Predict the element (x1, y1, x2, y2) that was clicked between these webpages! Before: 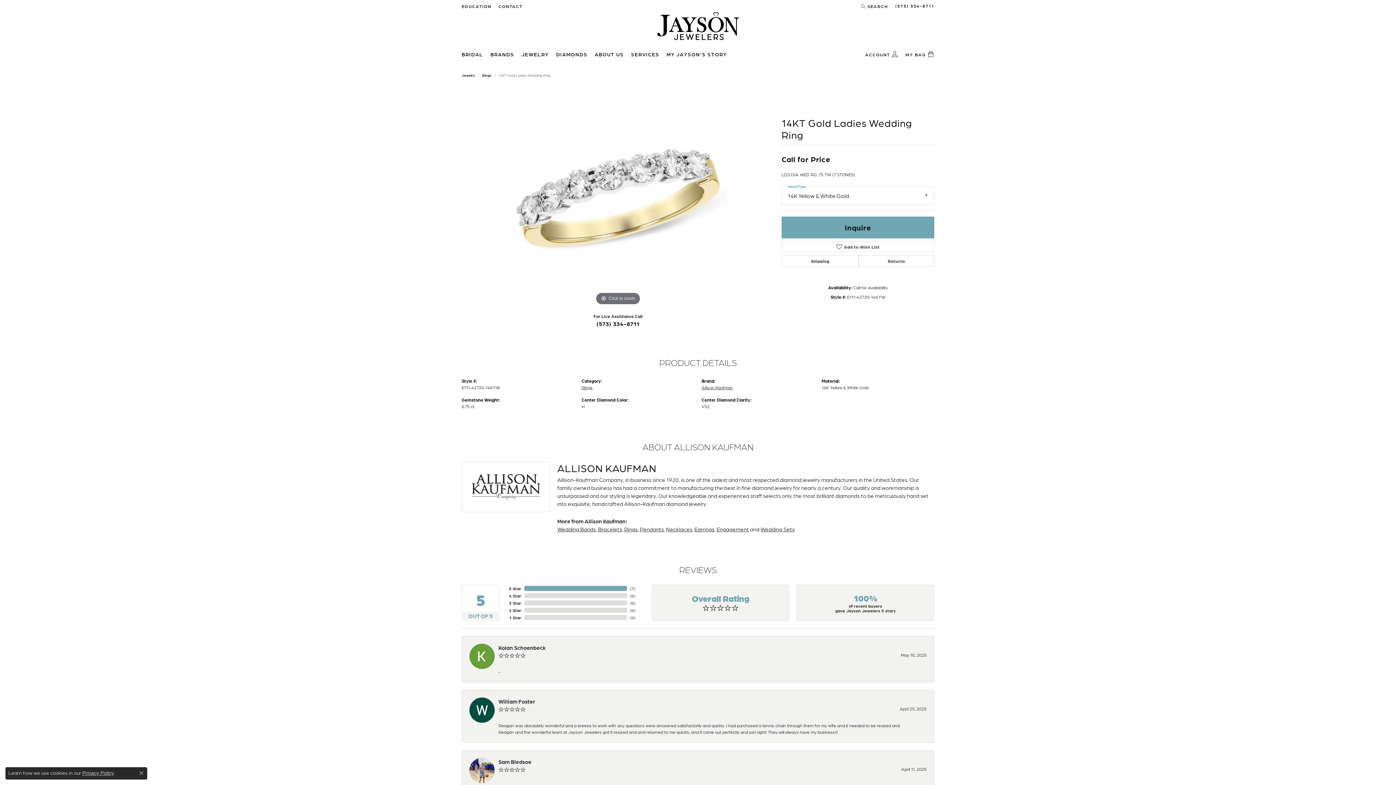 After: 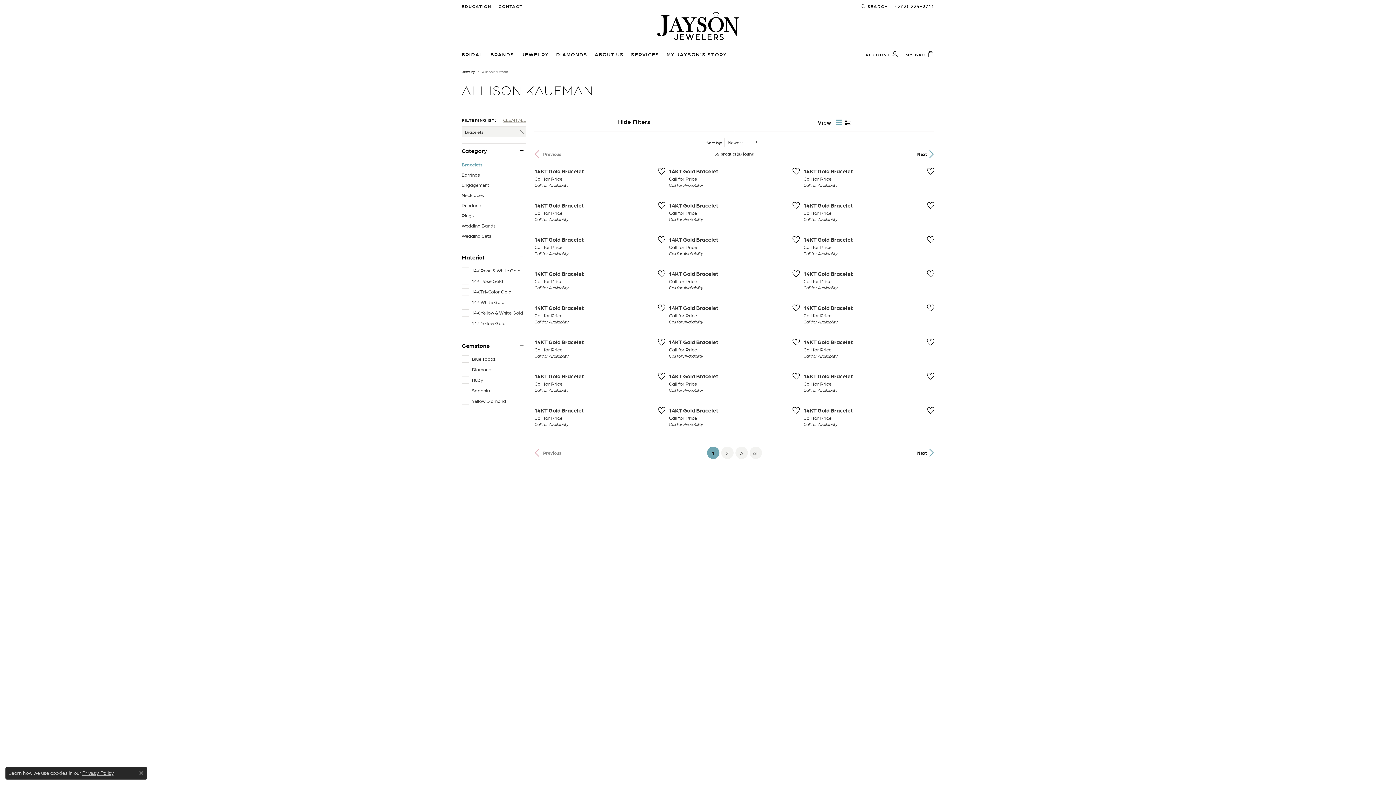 Action: label: Bracelets bbox: (598, 525, 622, 532)